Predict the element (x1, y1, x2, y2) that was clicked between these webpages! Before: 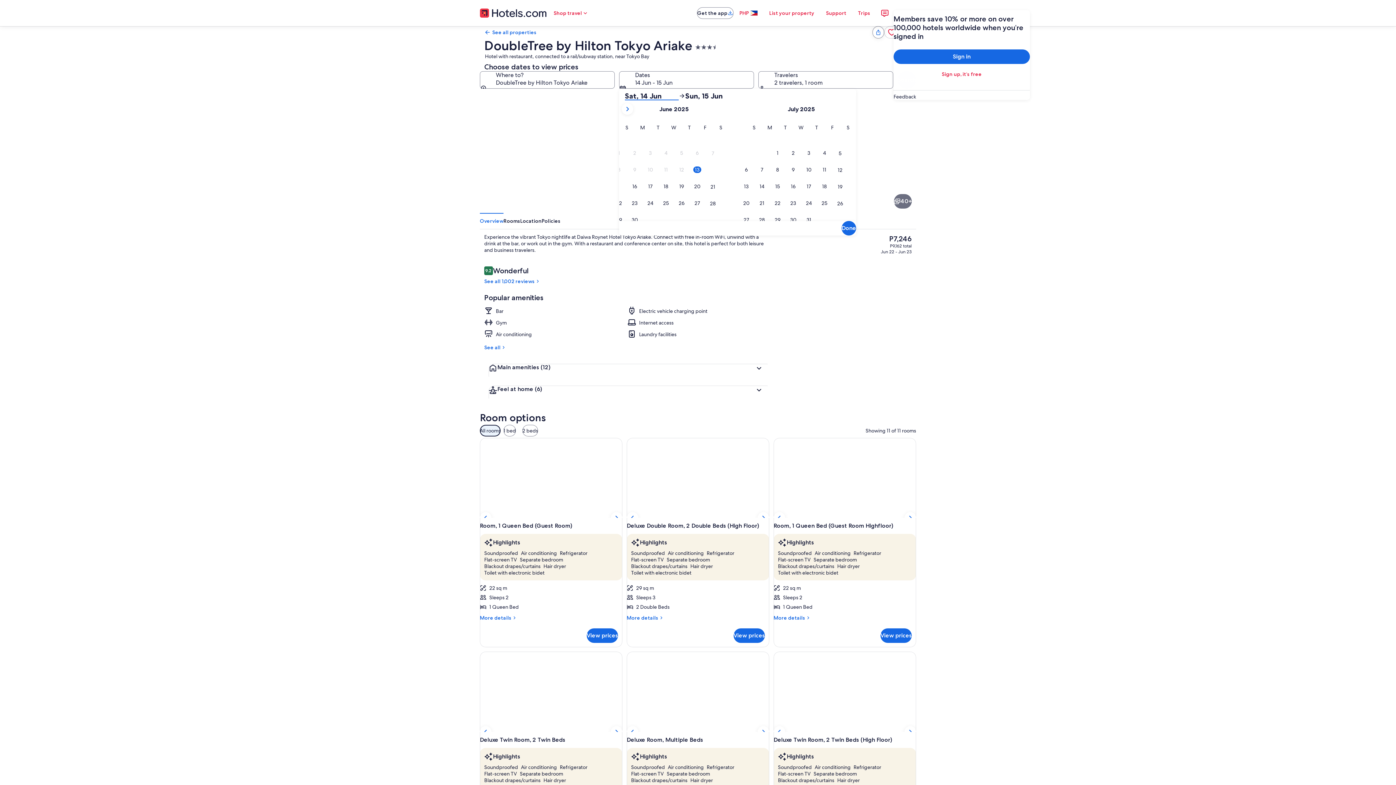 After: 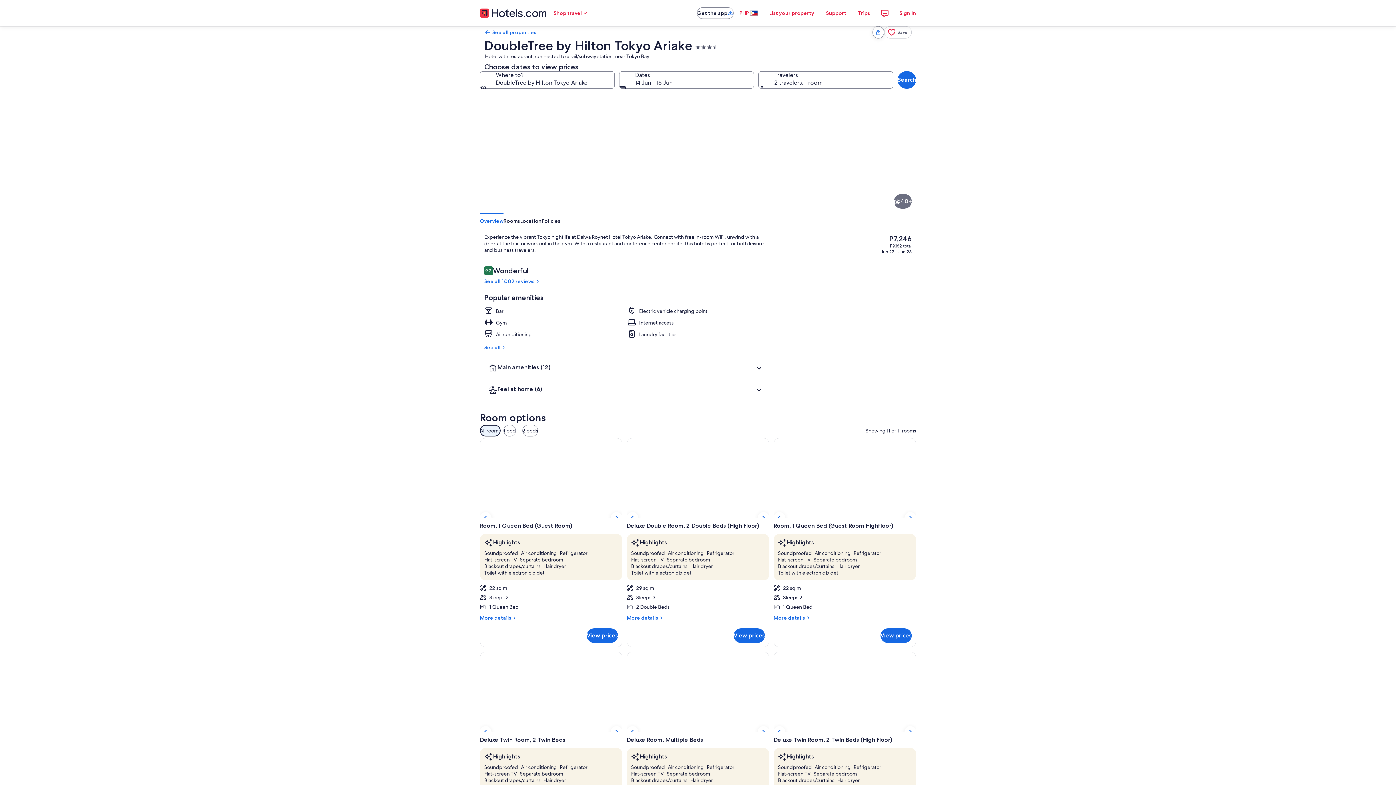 Action: bbox: (807, 213, 916, 274) label: Bar (on property)